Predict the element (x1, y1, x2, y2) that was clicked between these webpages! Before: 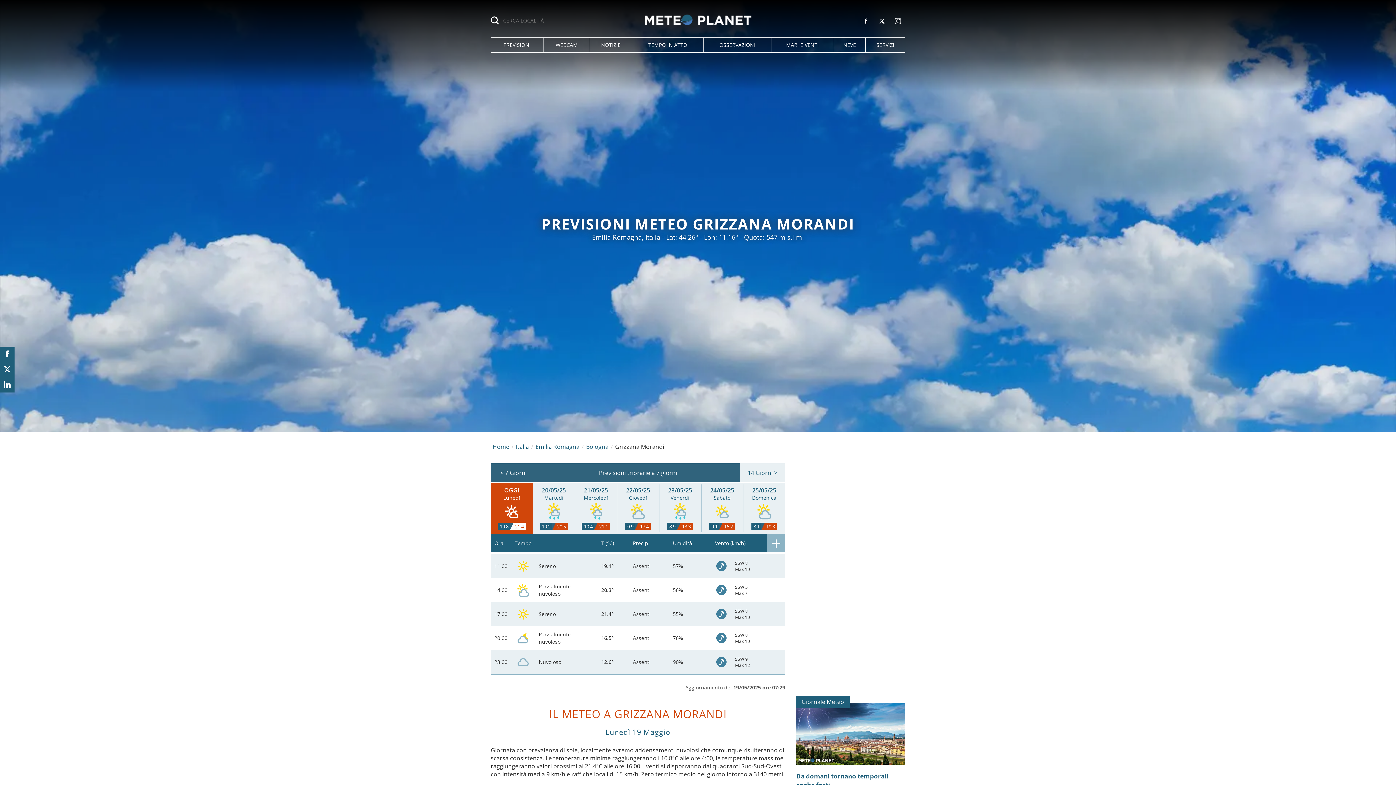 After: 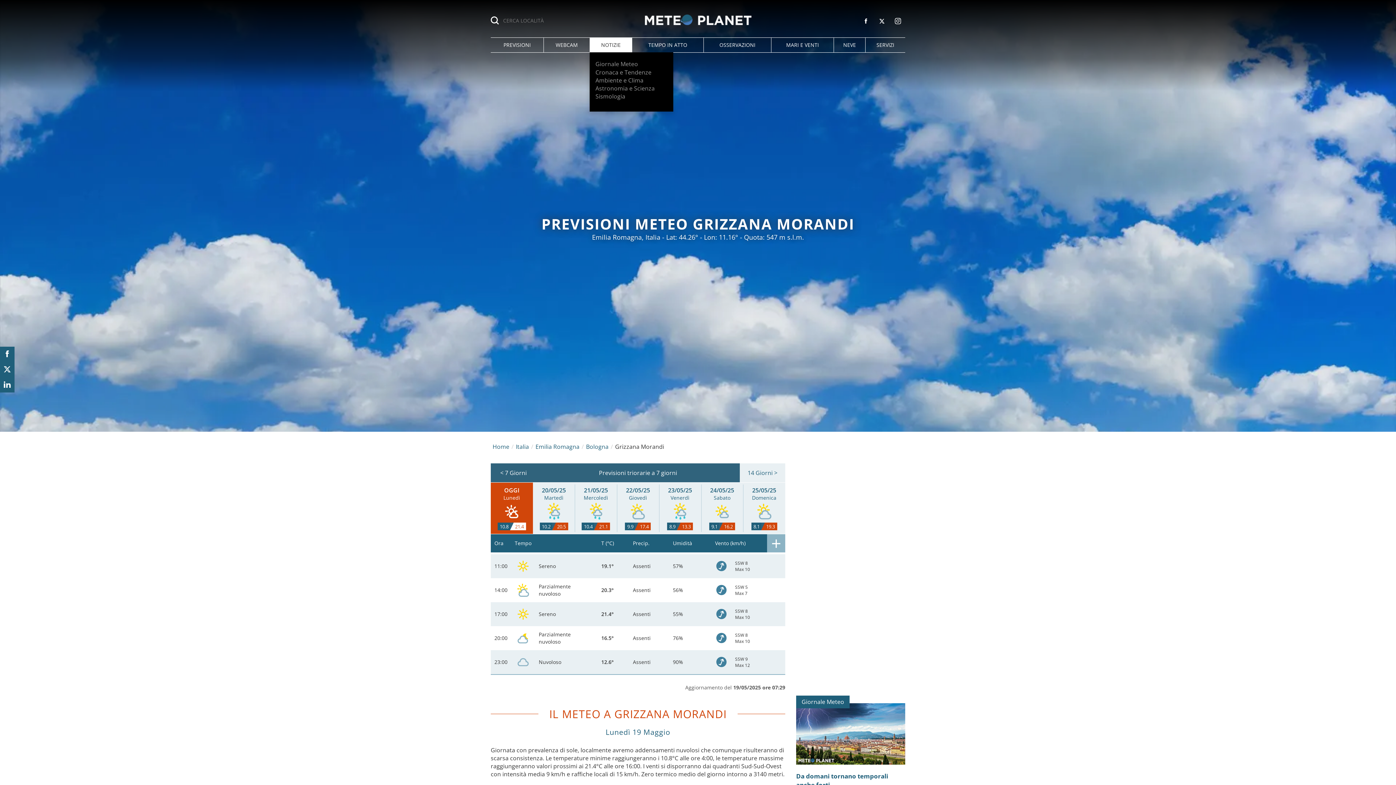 Action: label: NOTIZIE bbox: (590, 37, 632, 52)